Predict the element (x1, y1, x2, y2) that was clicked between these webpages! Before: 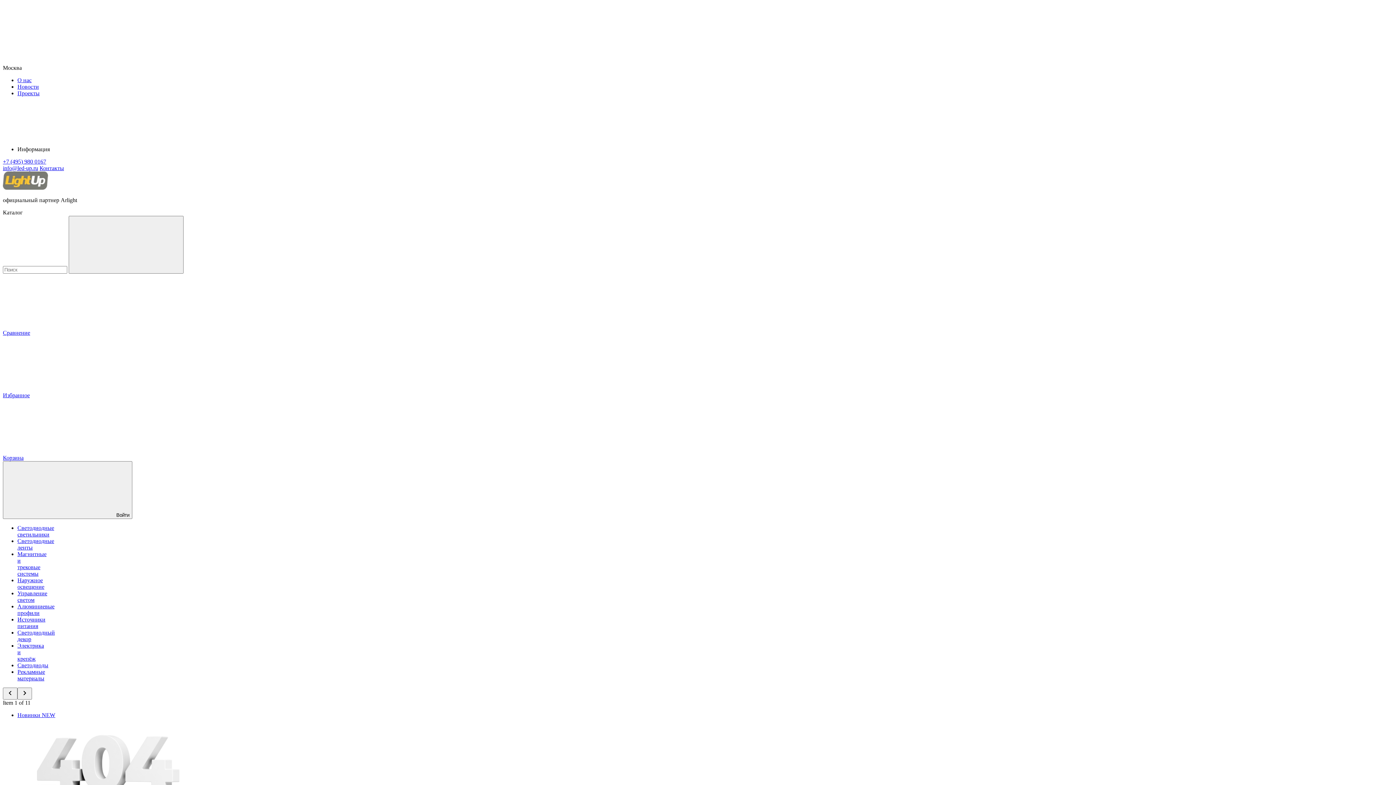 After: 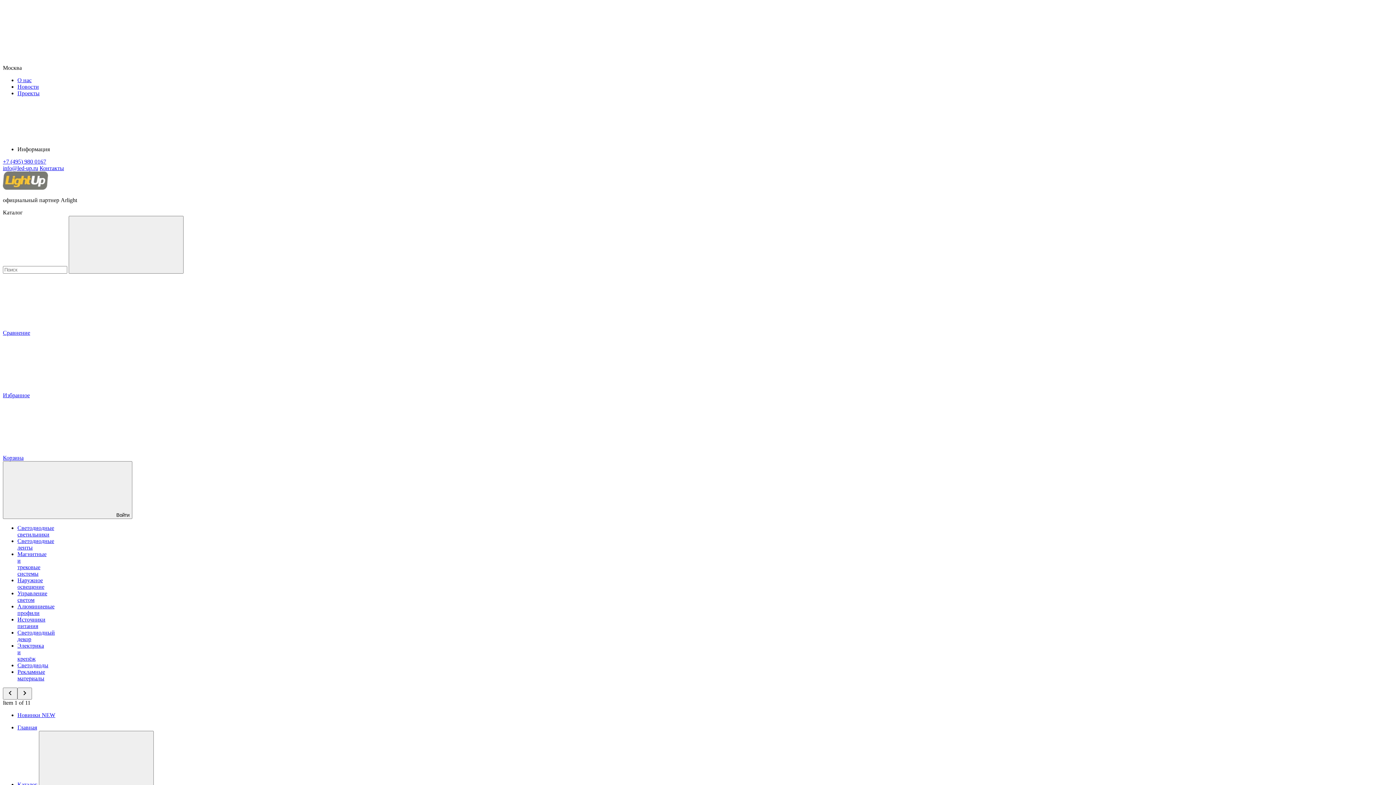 Action: bbox: (17, 603, 54, 616) label: Алюминиевые профили